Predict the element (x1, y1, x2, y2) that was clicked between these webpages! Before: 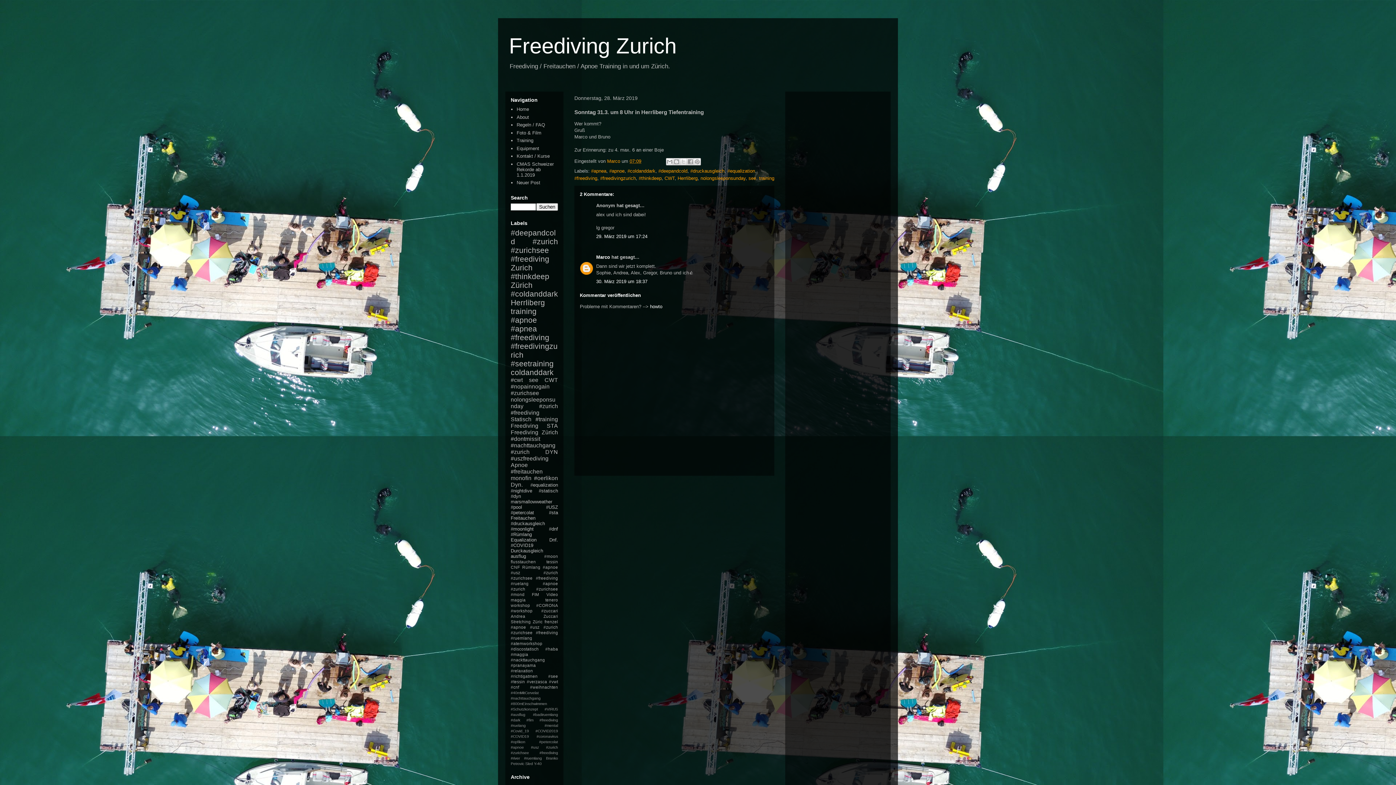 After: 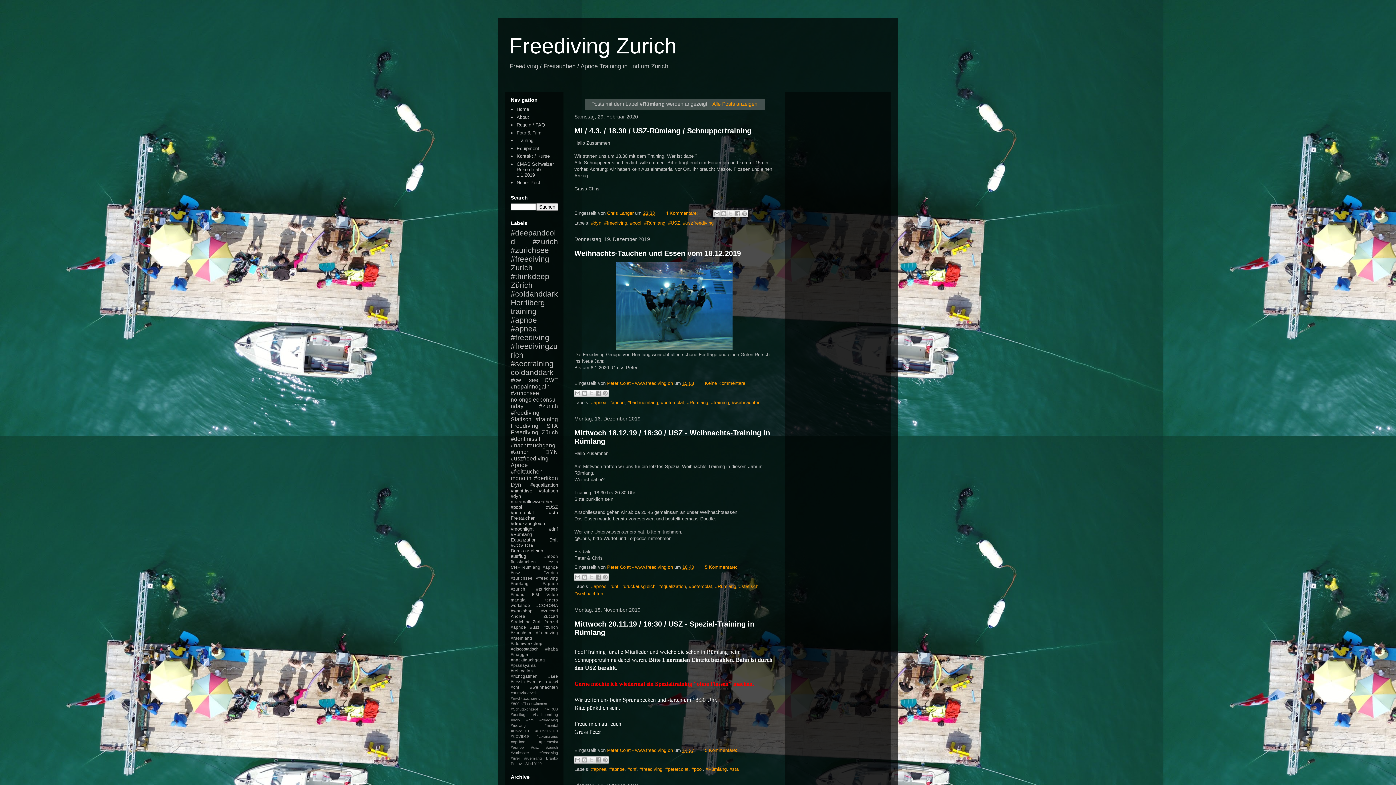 Action: bbox: (510, 531, 532, 537) label: #Rümlang